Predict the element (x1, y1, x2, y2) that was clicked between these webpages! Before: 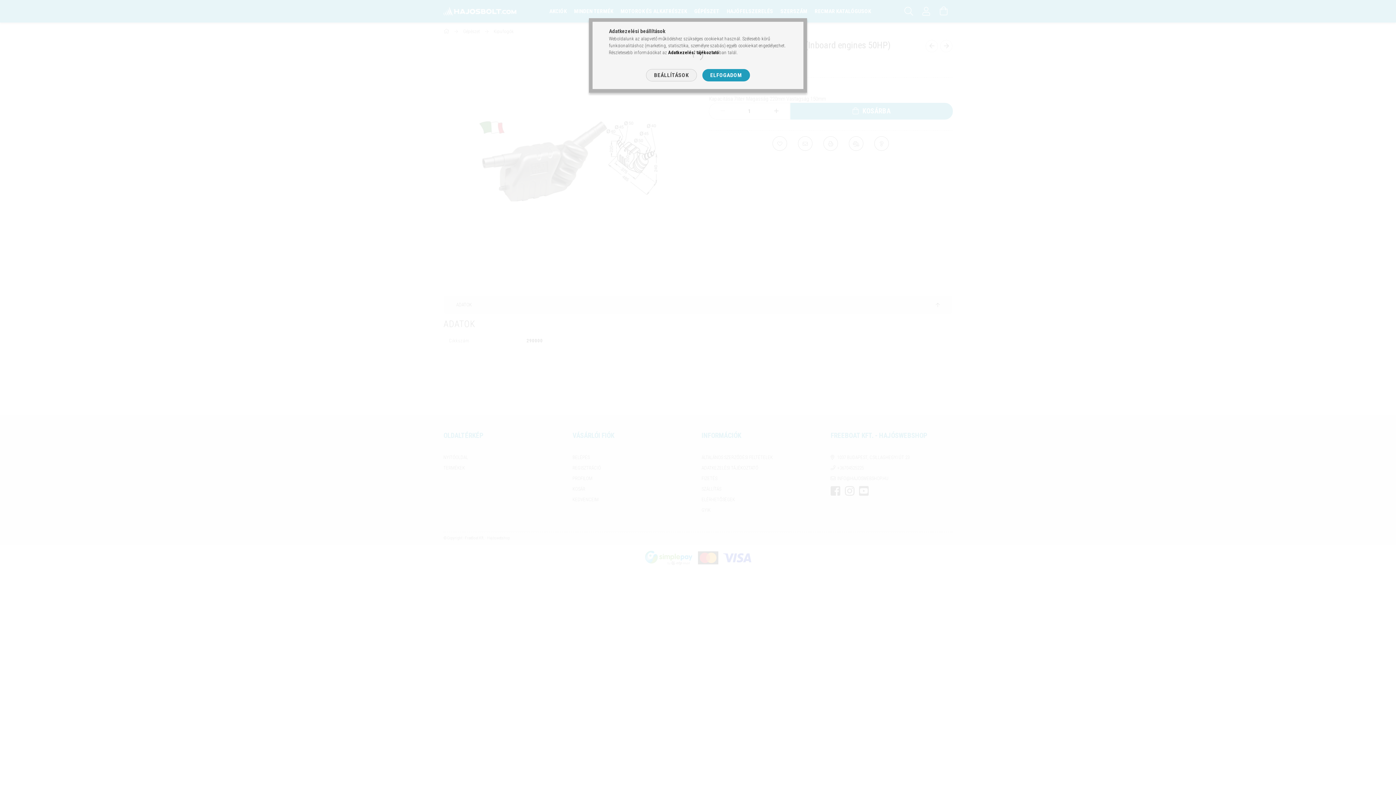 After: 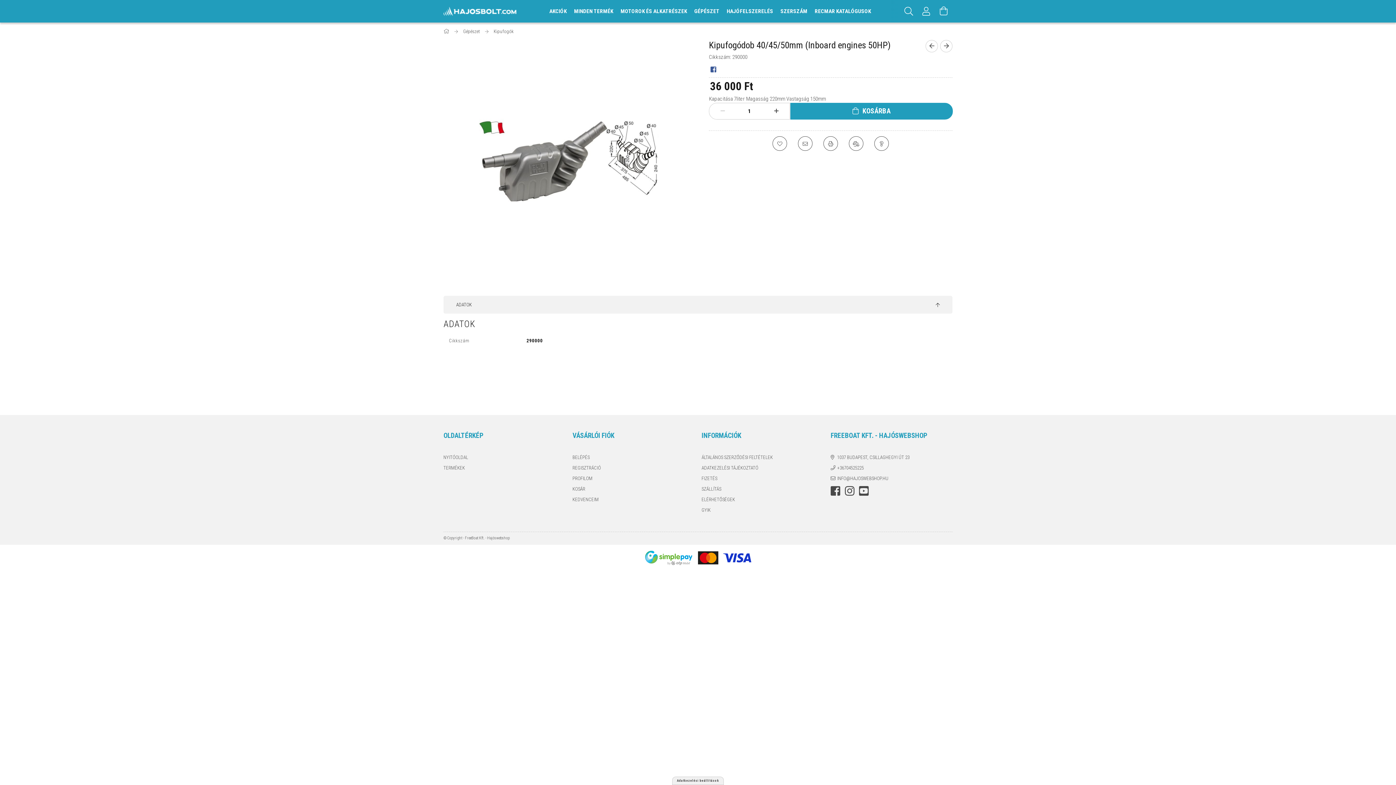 Action: label: ELFOGADOM bbox: (702, 69, 750, 81)